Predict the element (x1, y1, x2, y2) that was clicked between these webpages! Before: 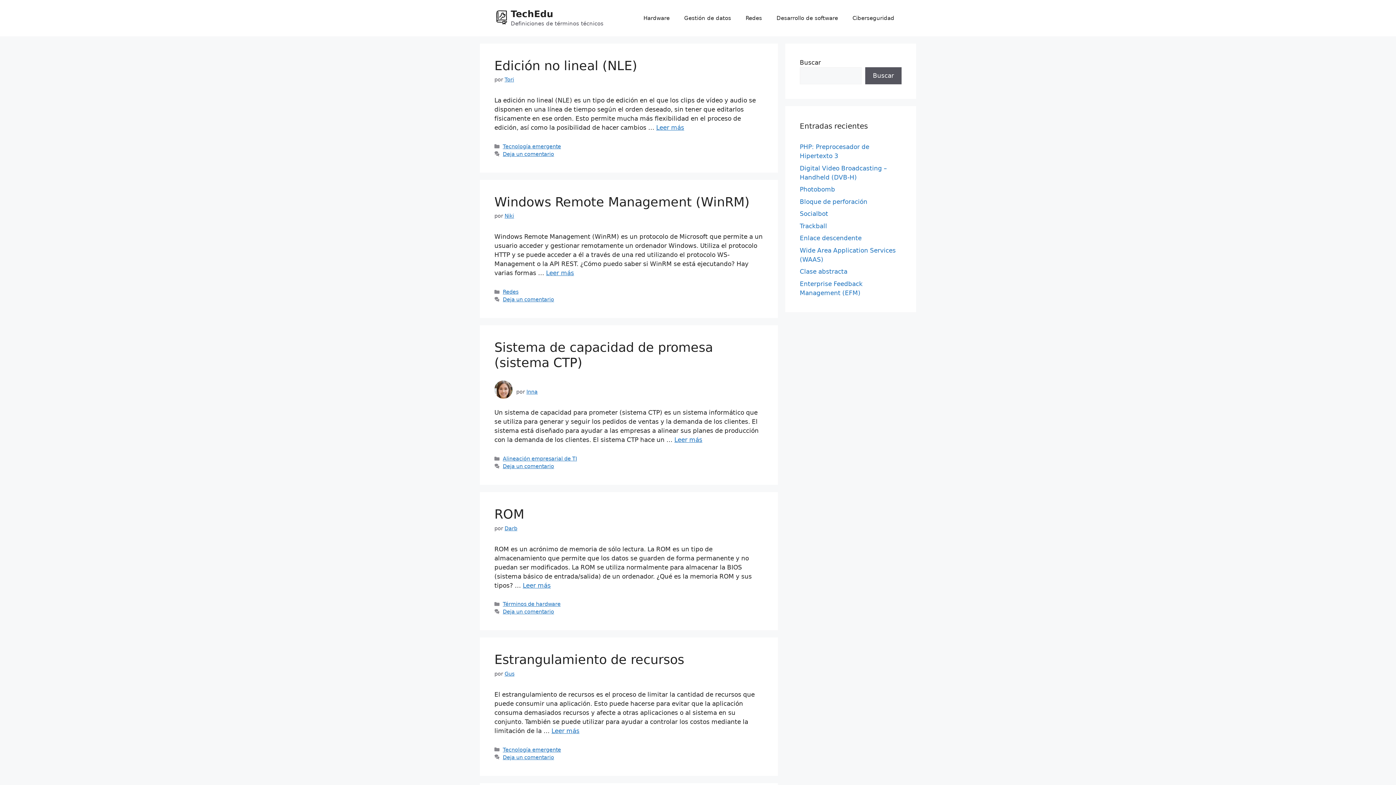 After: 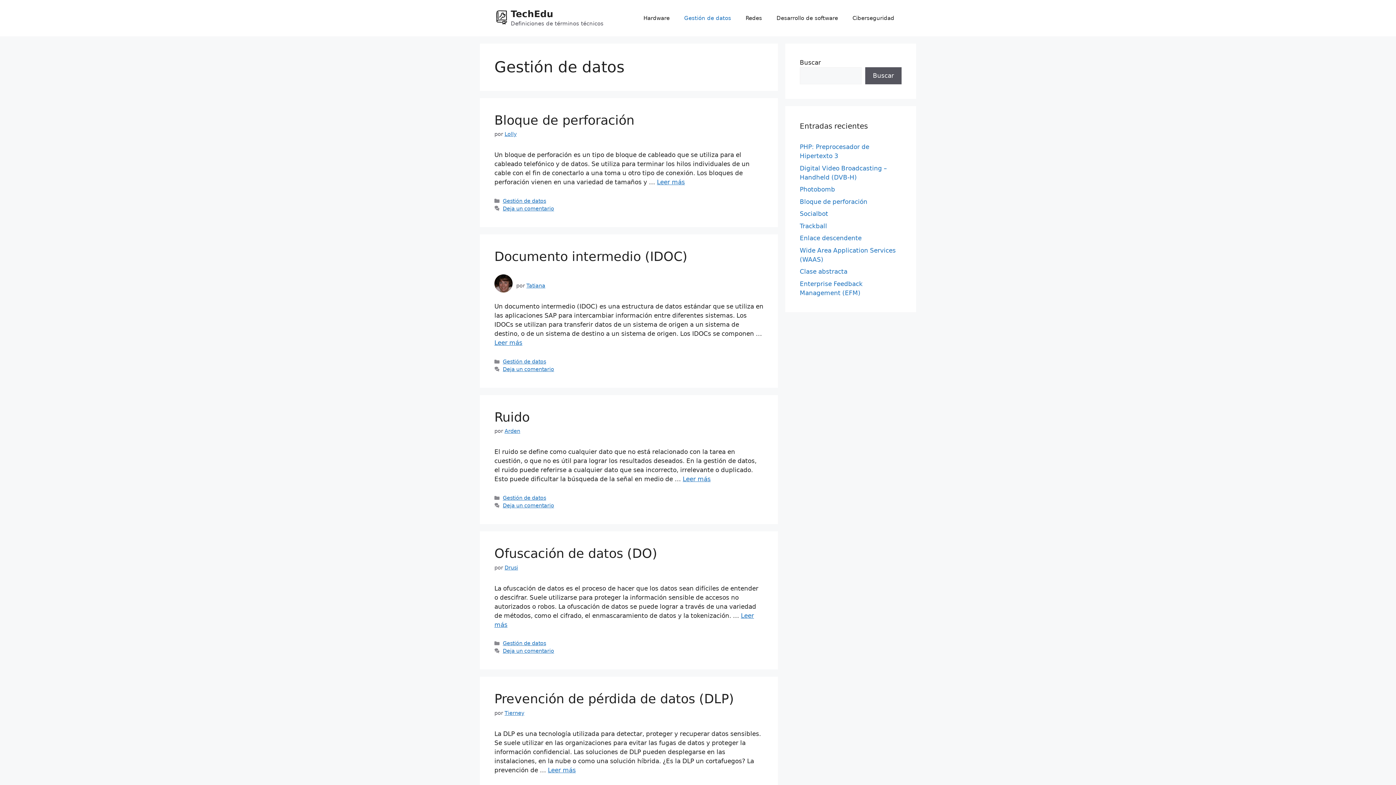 Action: bbox: (677, 7, 738, 29) label: Gestión de datos